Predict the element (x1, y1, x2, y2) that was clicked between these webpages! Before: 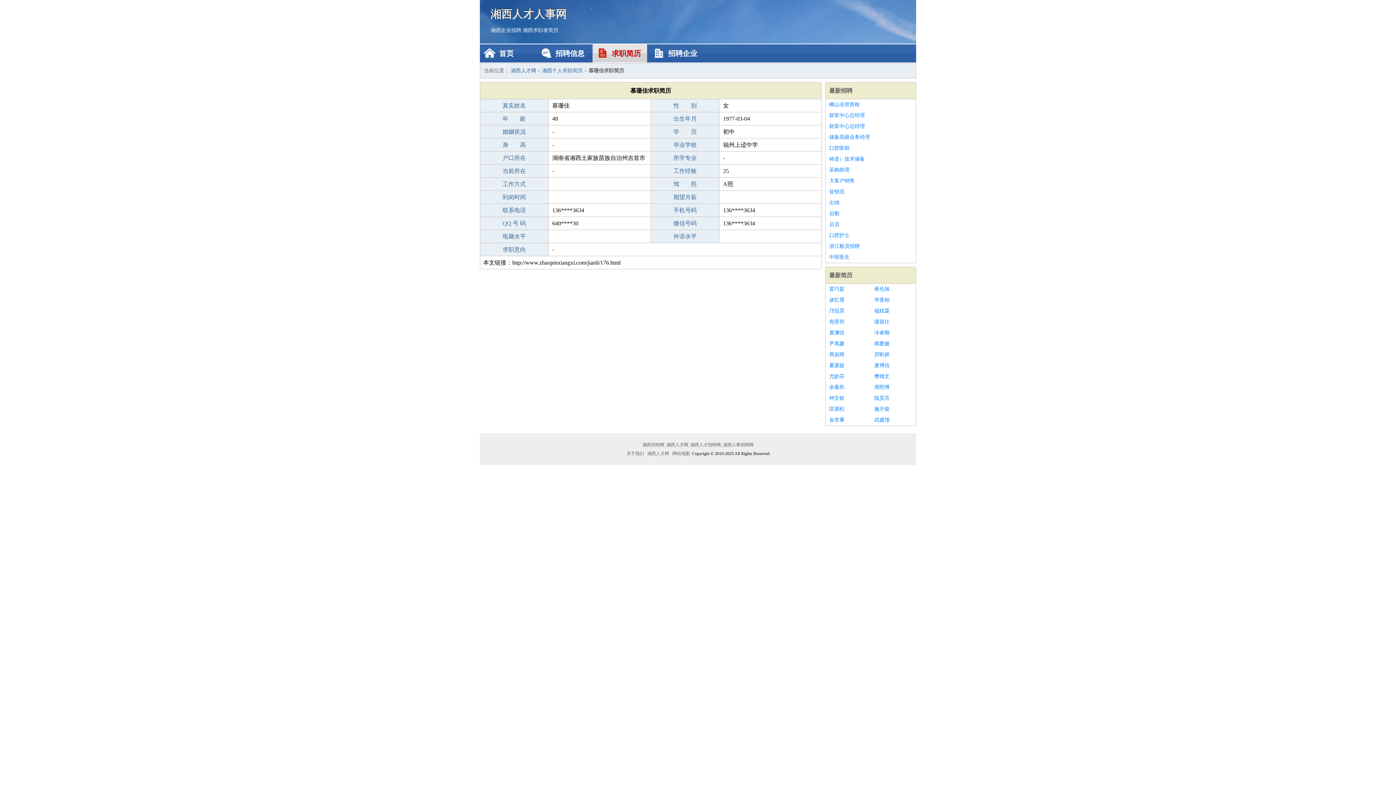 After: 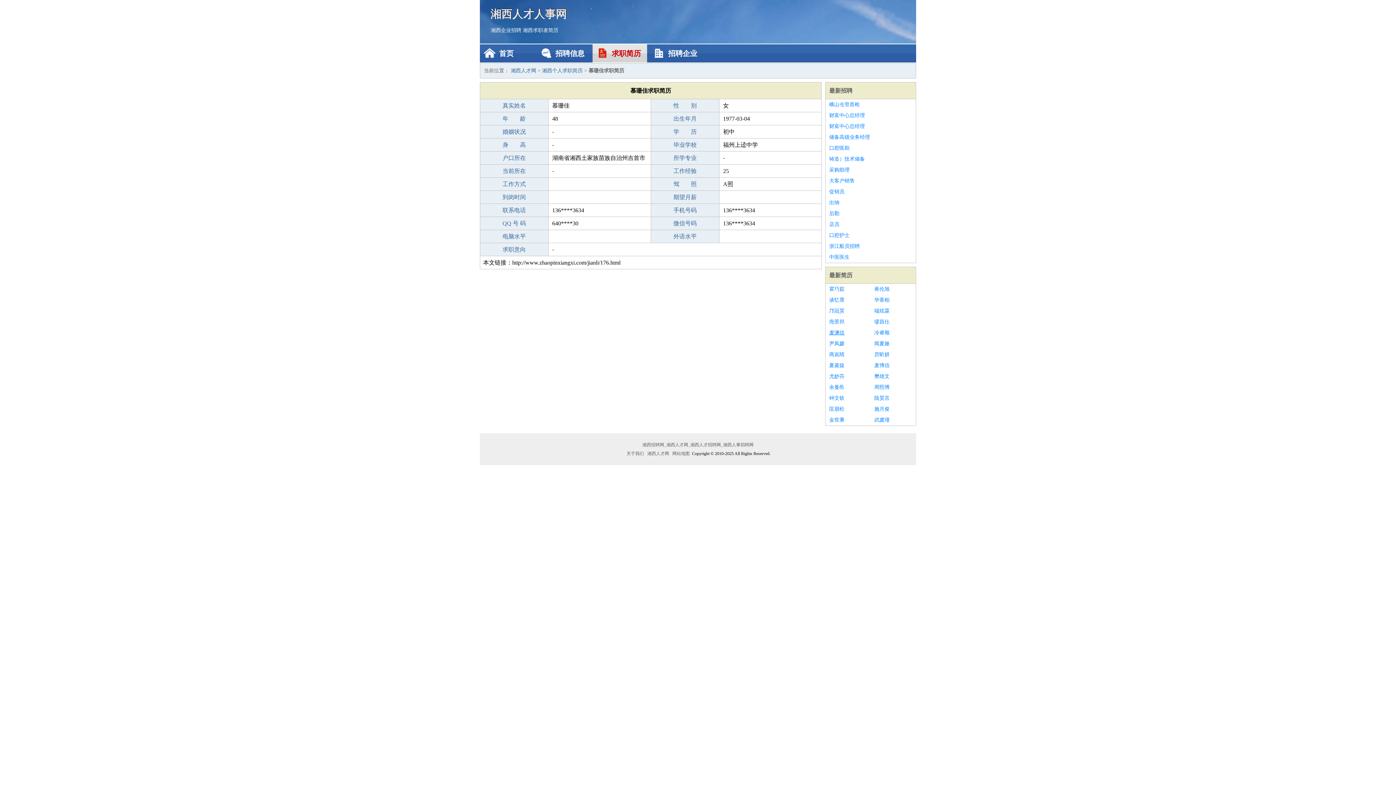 Action: label: 麦渊信 bbox: (829, 327, 867, 338)